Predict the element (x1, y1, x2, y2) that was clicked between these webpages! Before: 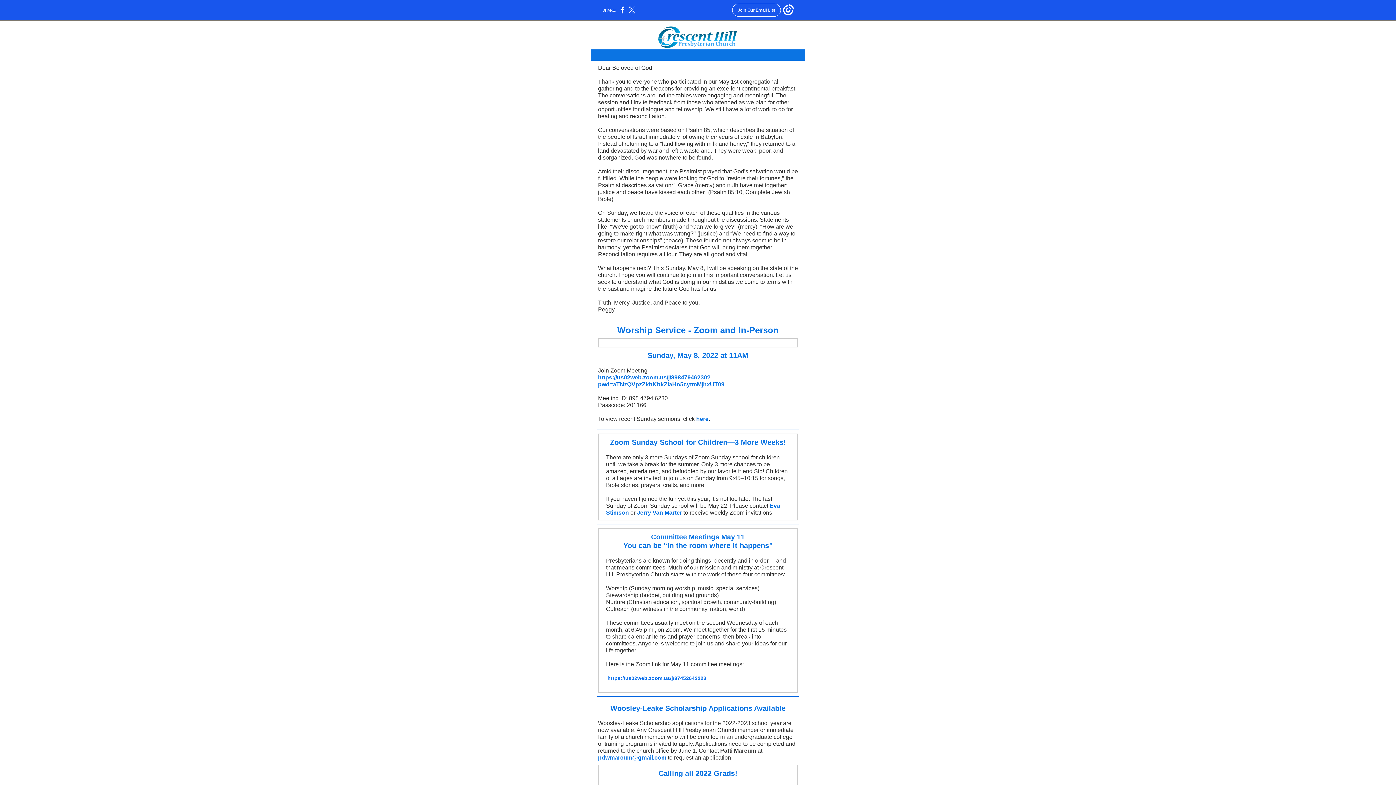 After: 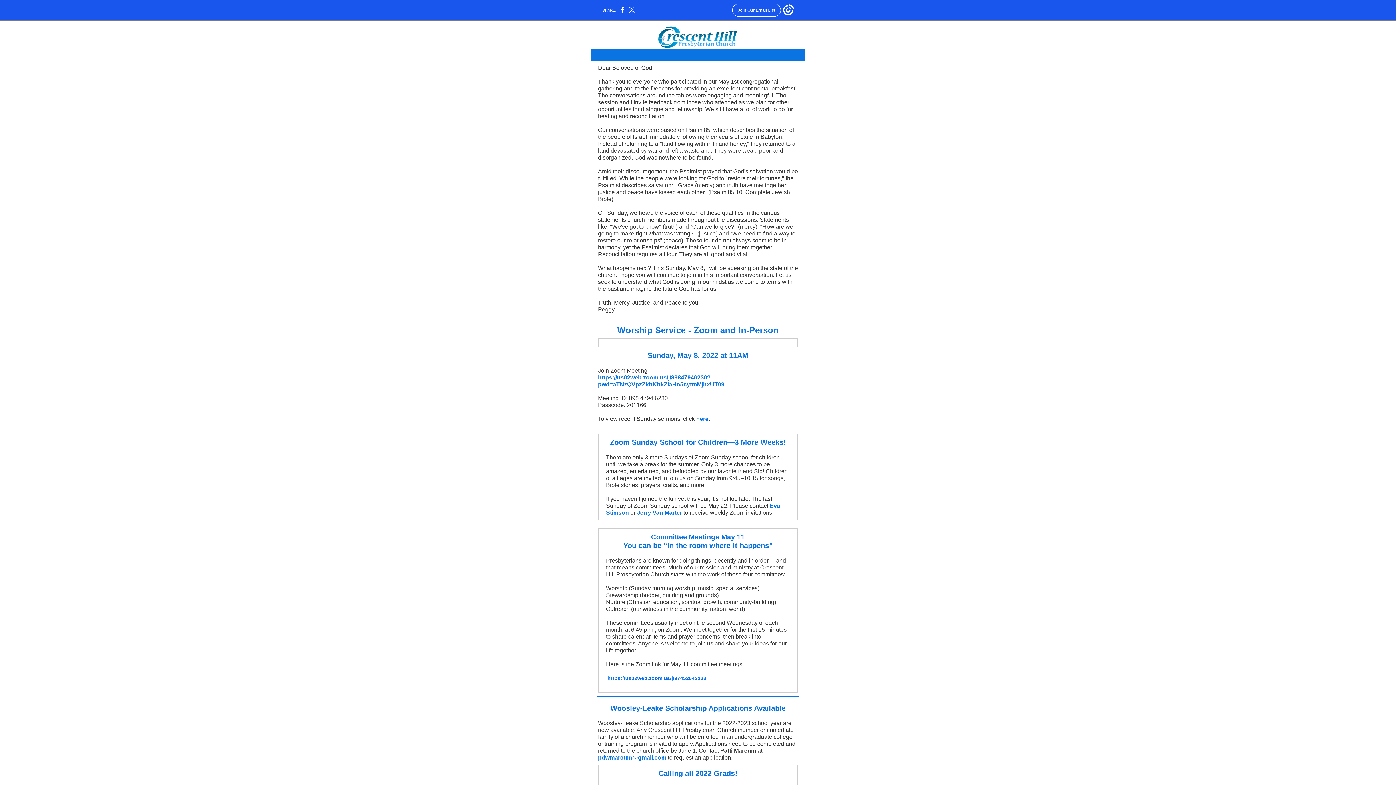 Action: label: pdwmarcum@gmail.com bbox: (598, 754, 666, 761)